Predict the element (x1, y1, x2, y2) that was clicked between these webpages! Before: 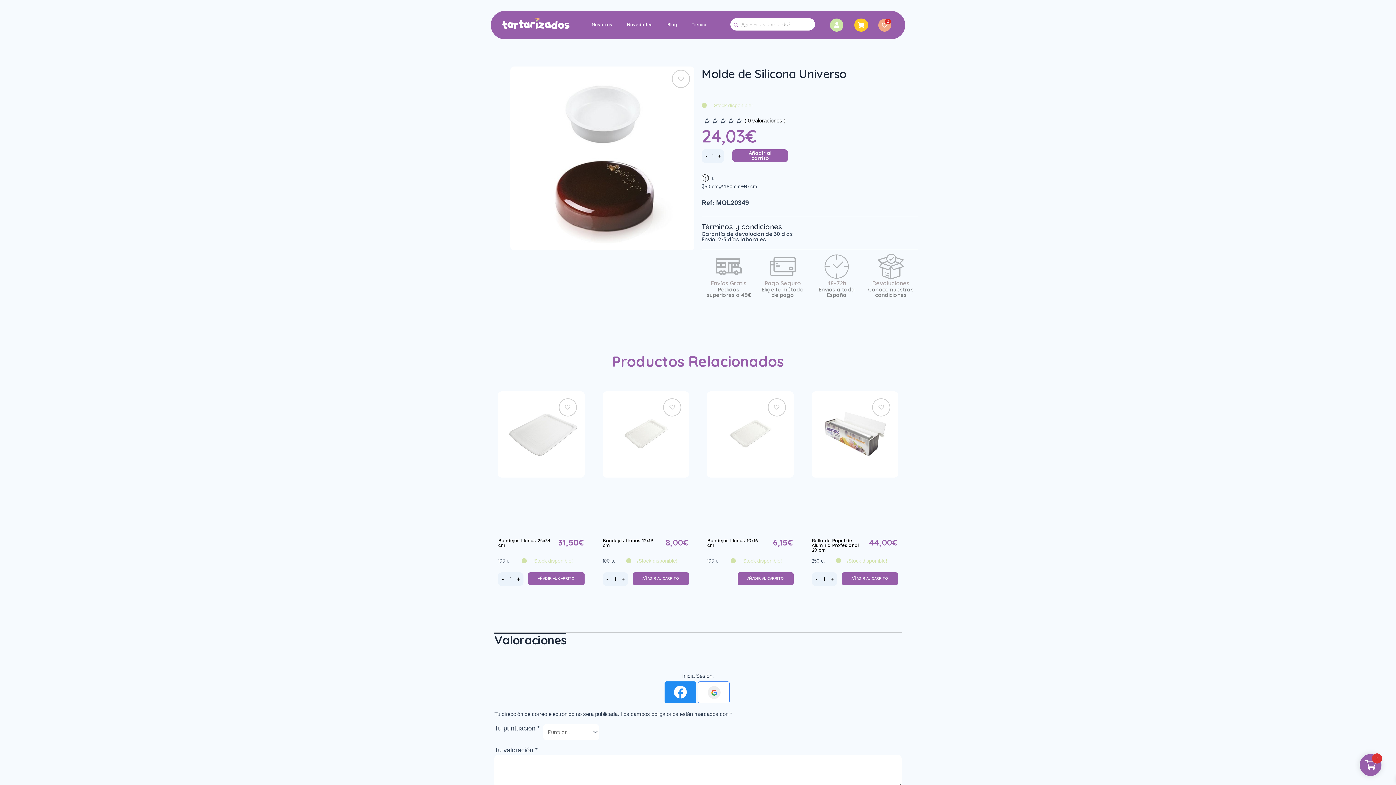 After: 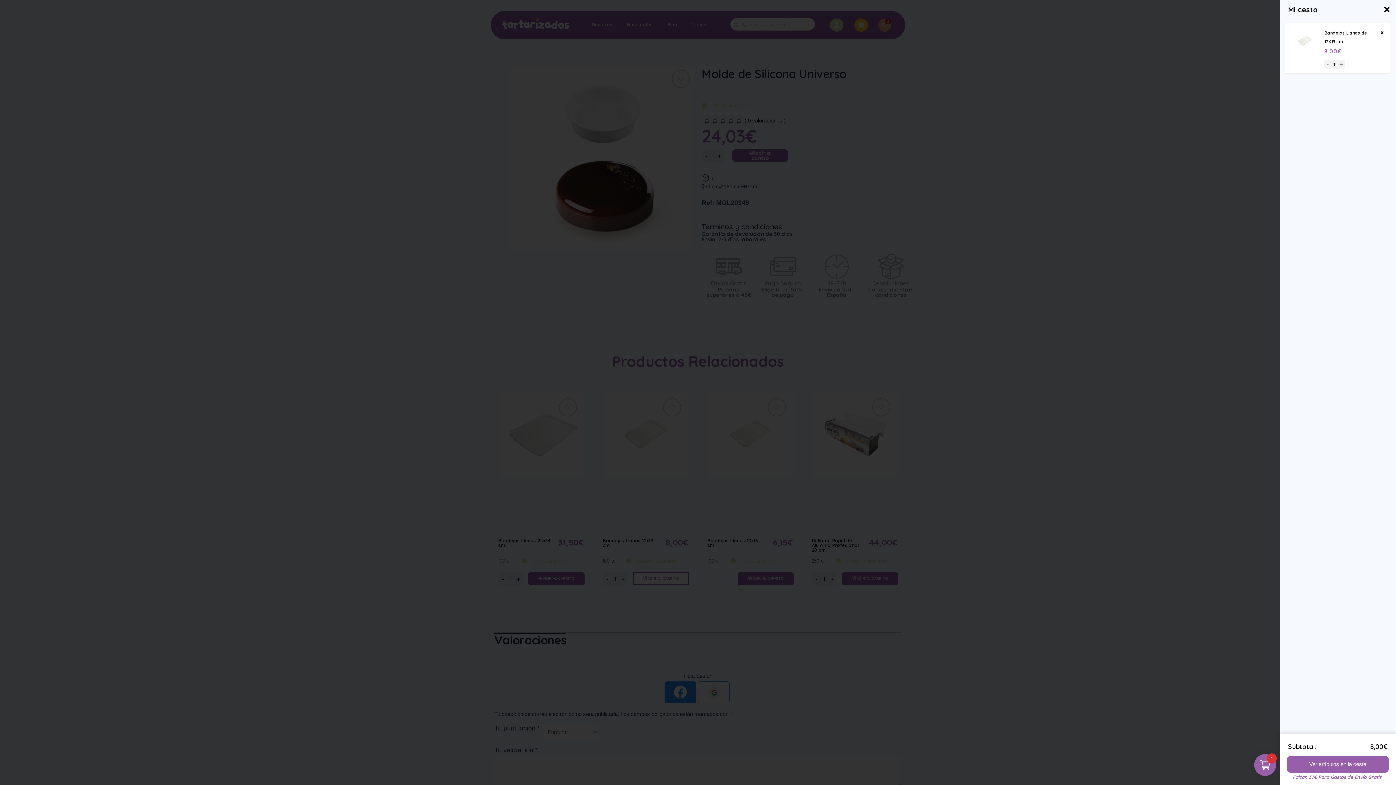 Action: bbox: (632, 572, 689, 585) label: AÑADIR AL CARRITO